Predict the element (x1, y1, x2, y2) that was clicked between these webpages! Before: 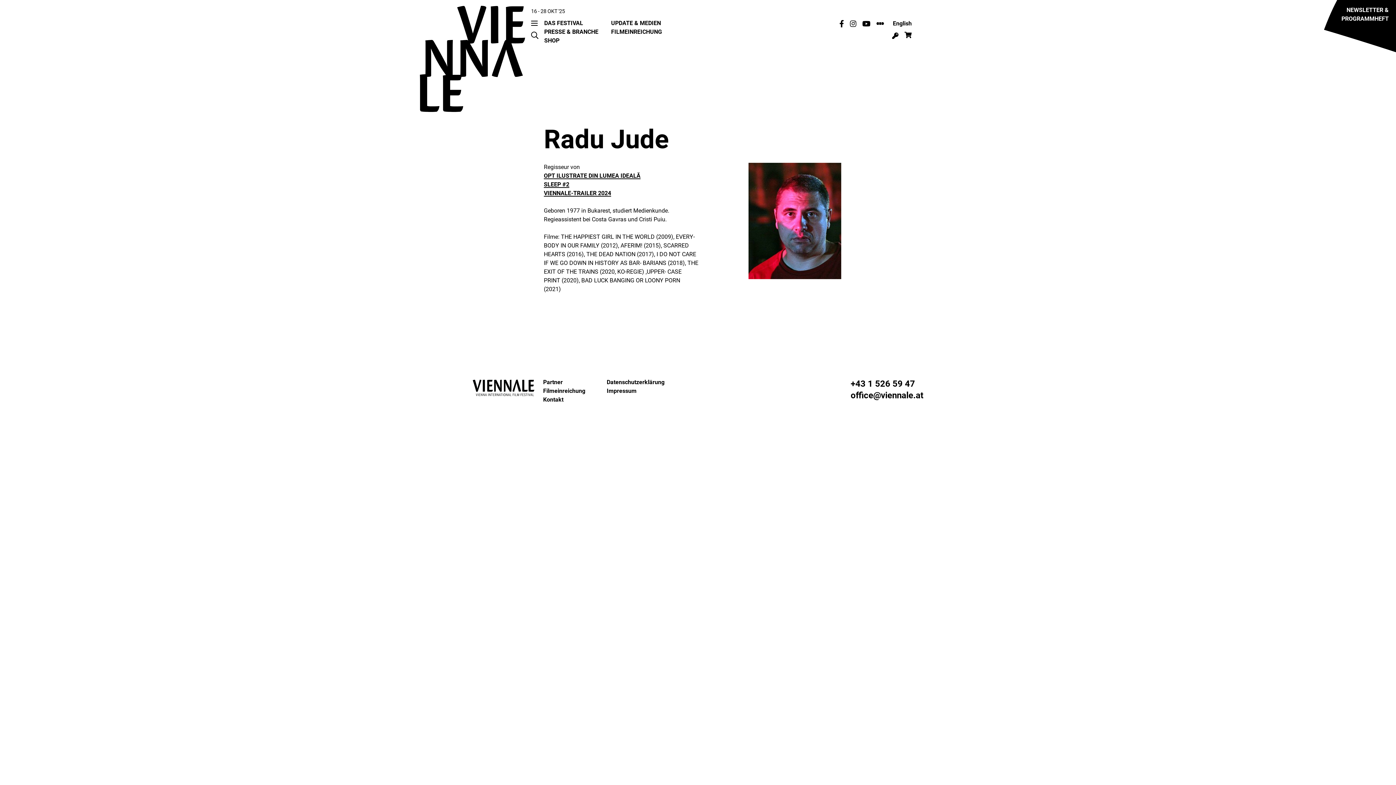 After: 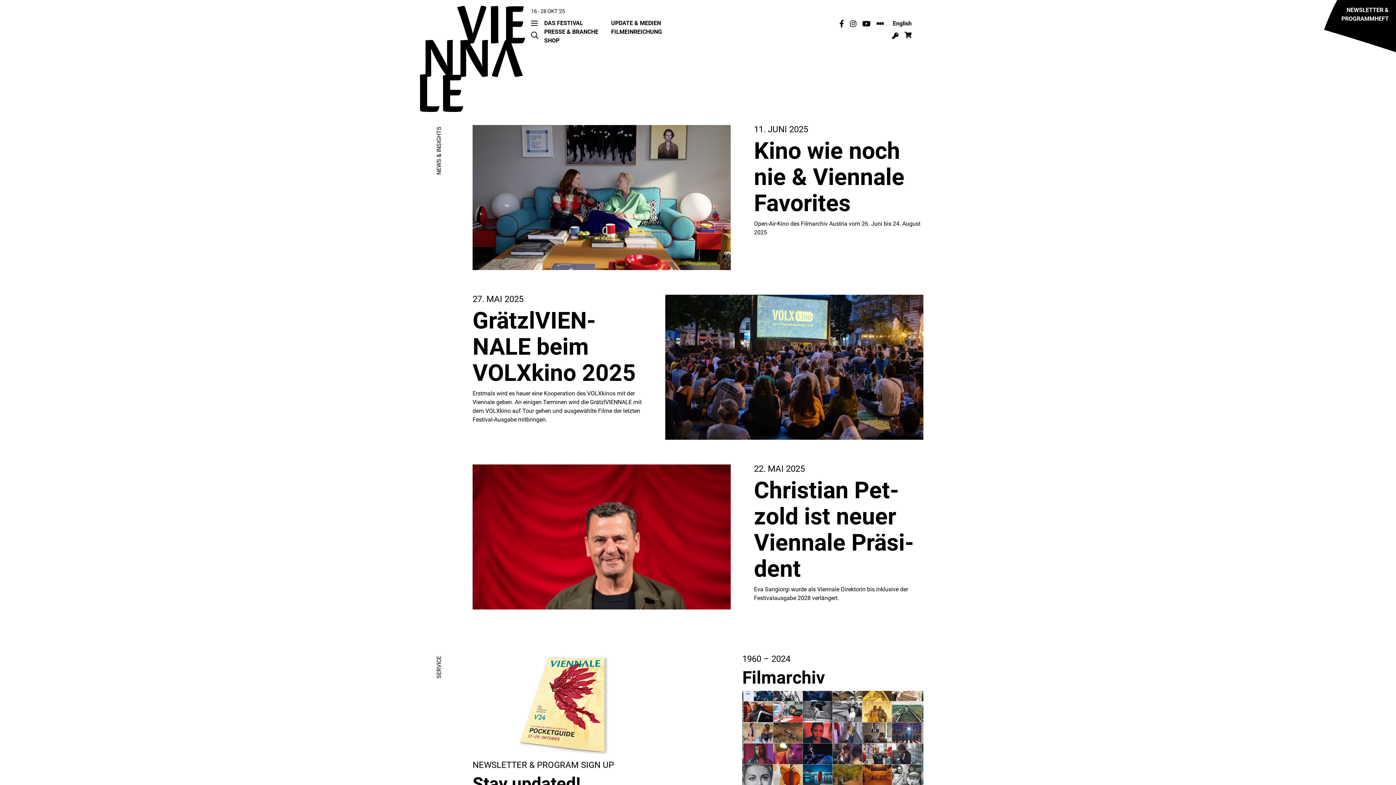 Action: bbox: (472, 379, 534, 402)